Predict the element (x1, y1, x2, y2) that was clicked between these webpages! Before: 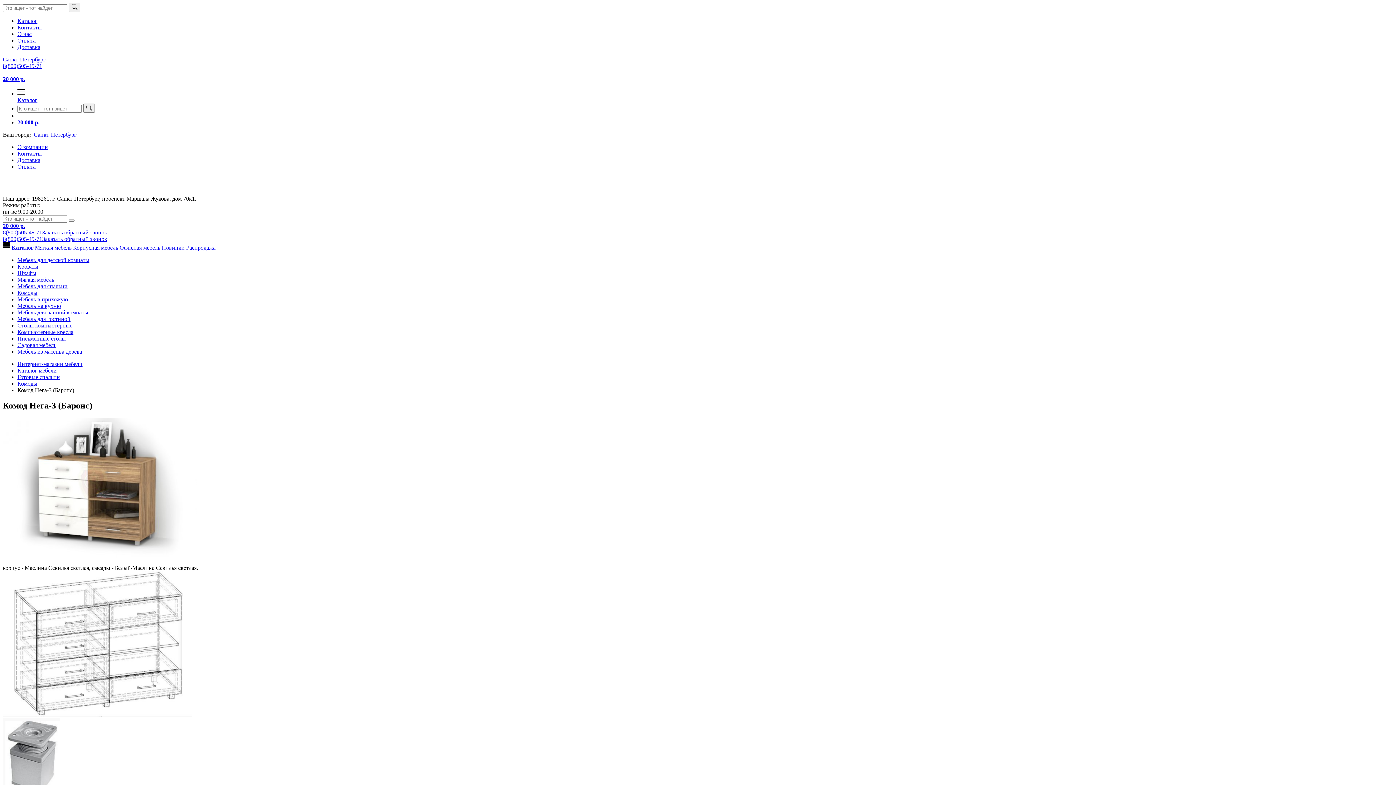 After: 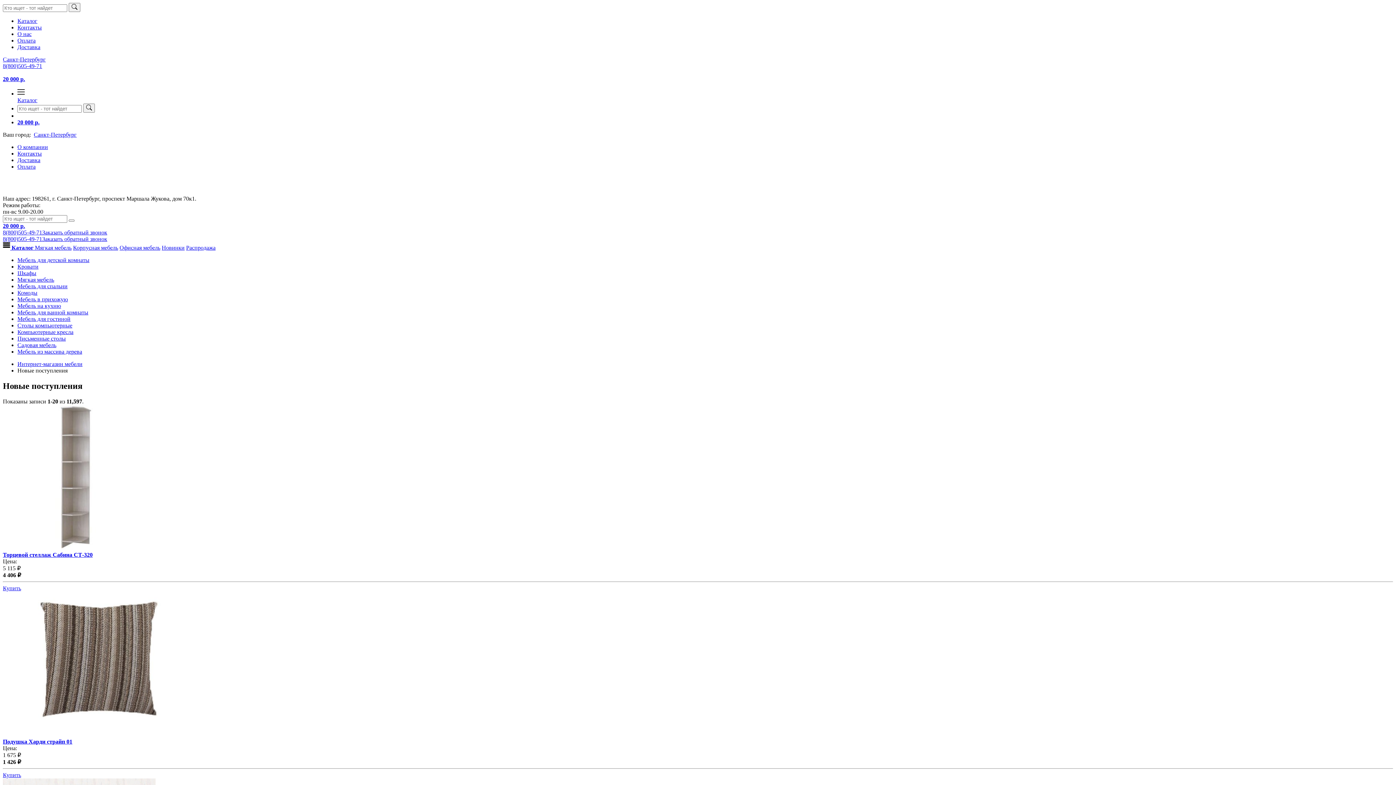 Action: bbox: (161, 244, 184, 250) label: Новинки